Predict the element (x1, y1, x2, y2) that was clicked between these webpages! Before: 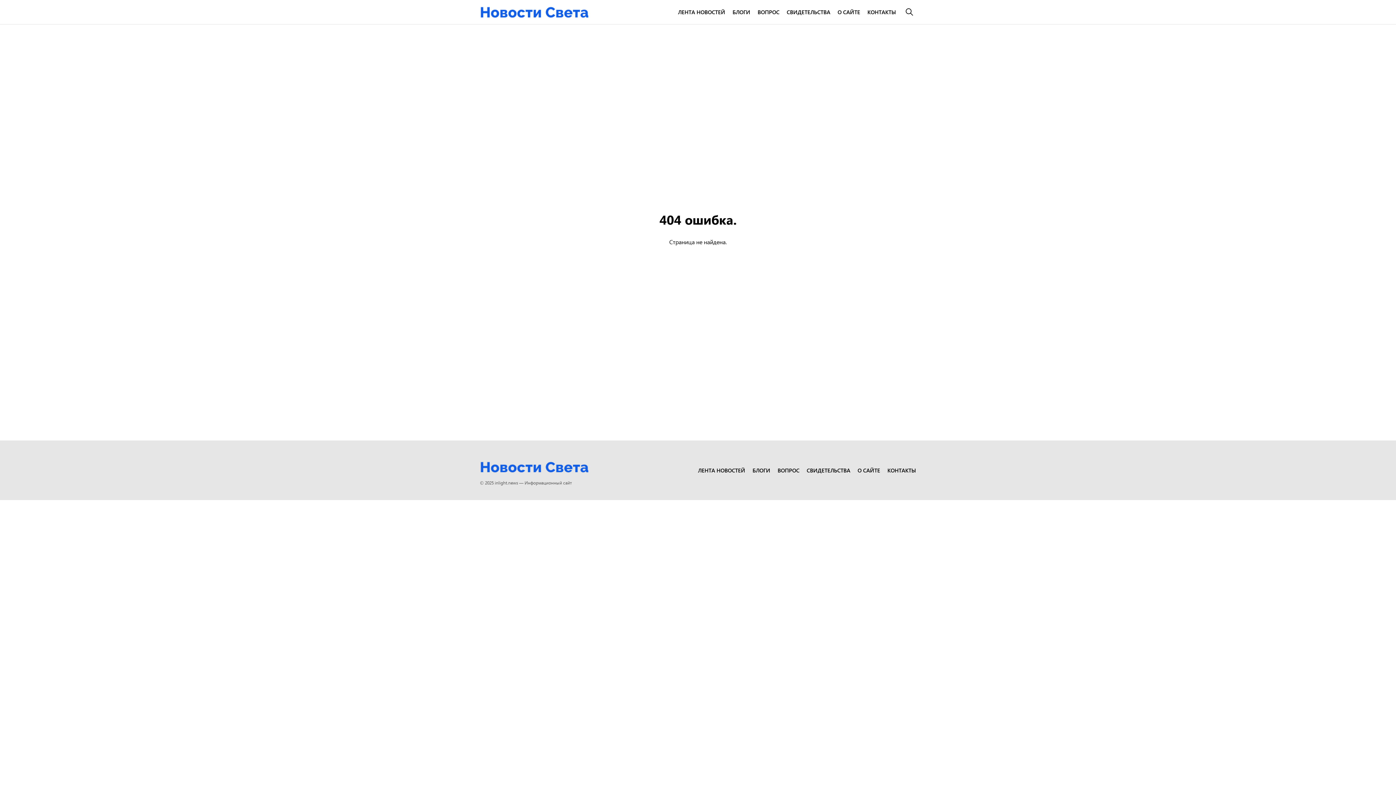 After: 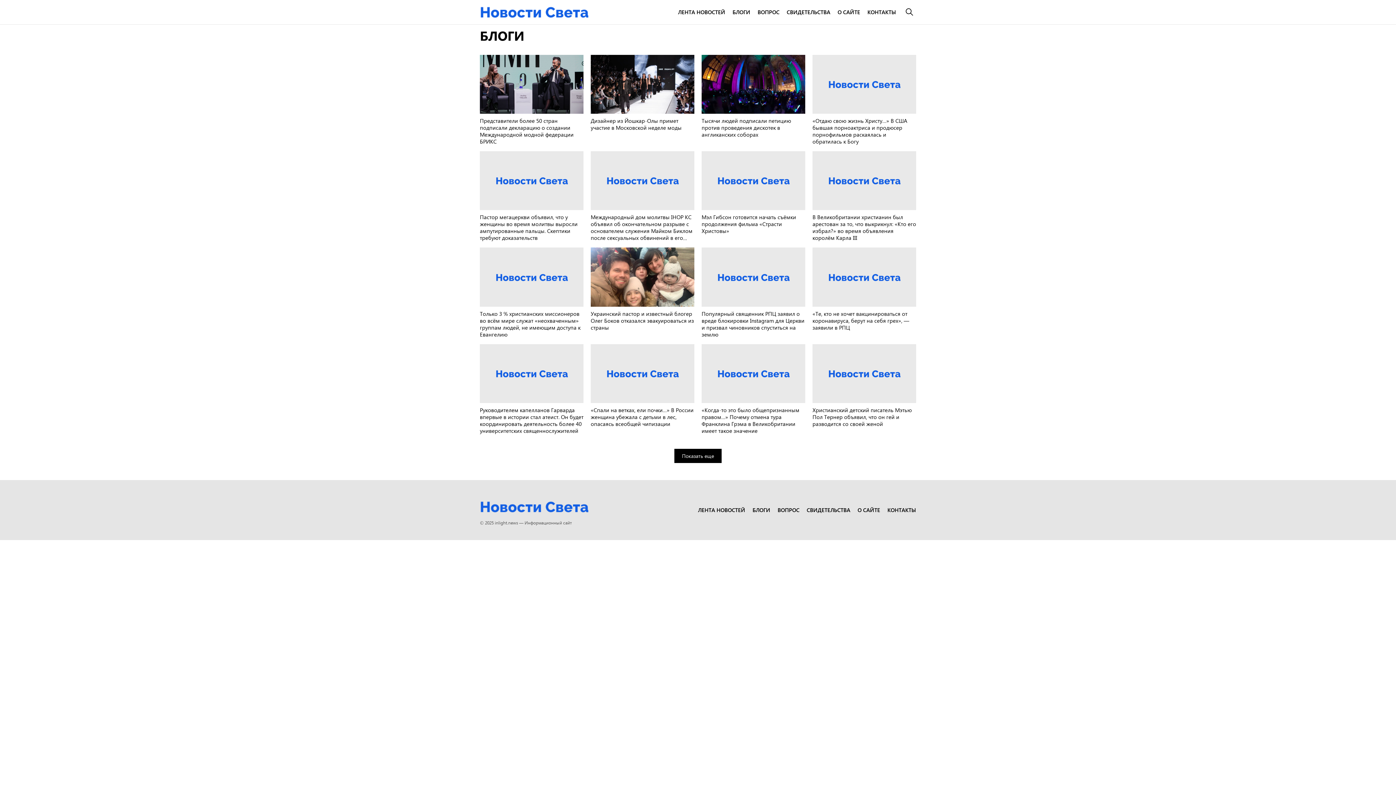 Action: label: БЛОГИ bbox: (749, 464, 774, 476)